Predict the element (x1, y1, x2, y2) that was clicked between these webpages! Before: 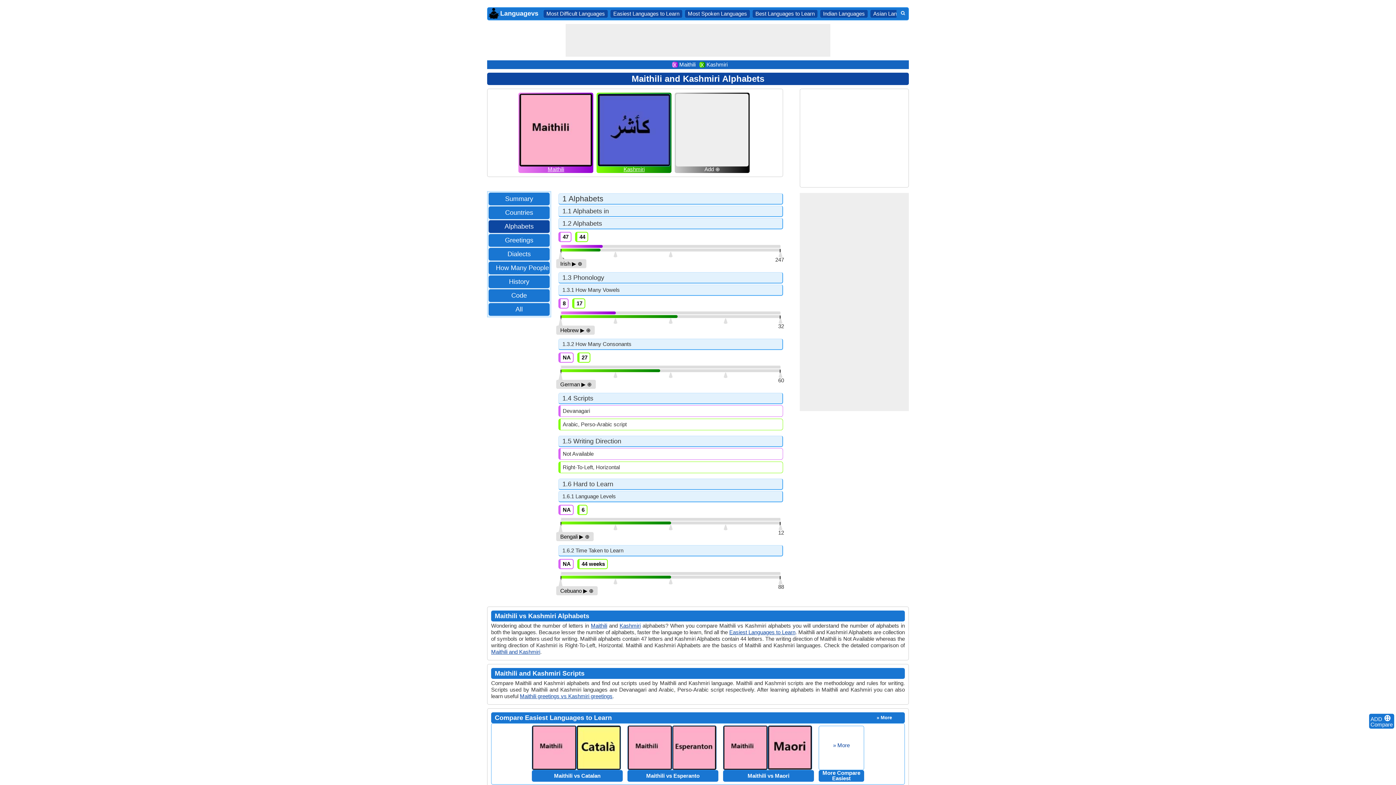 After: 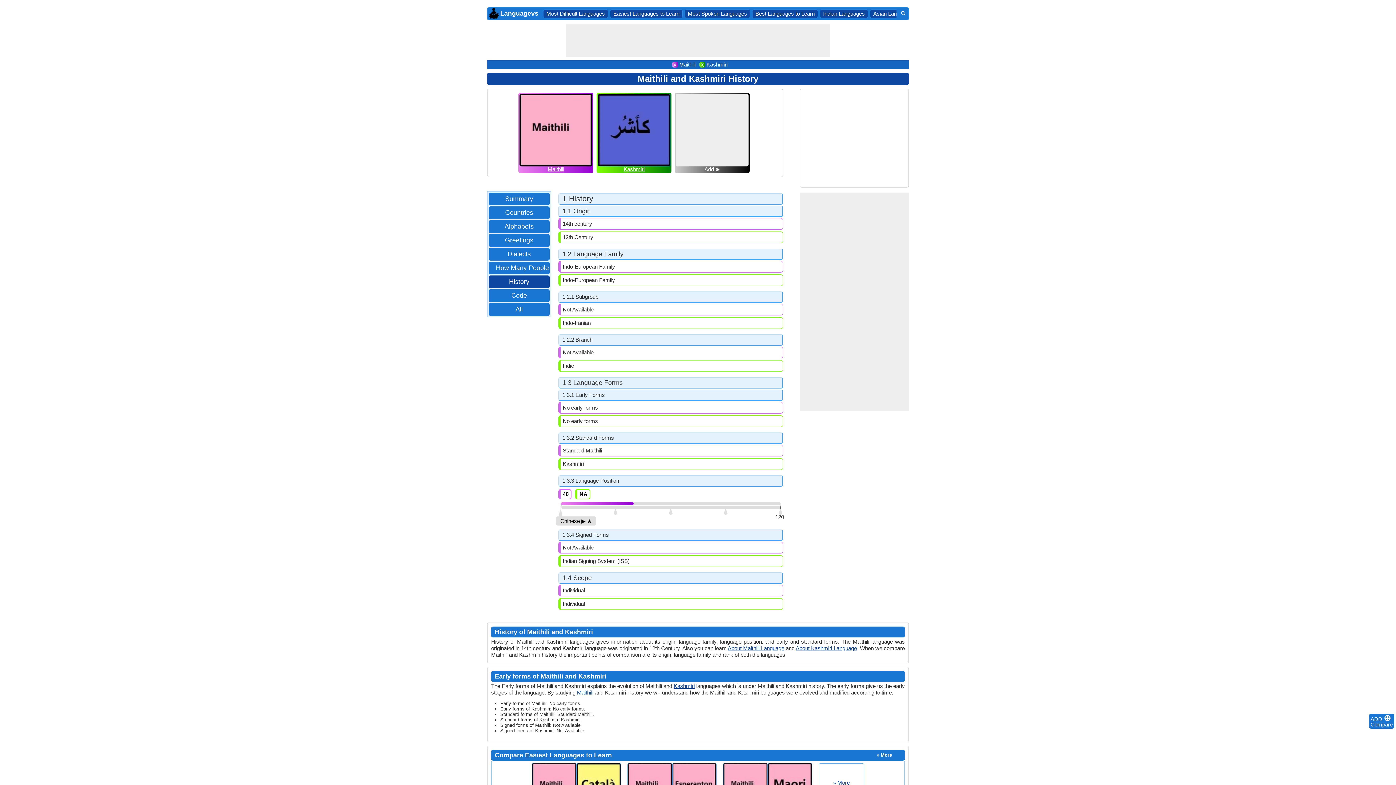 Action: label: History bbox: (505, 277, 533, 286)